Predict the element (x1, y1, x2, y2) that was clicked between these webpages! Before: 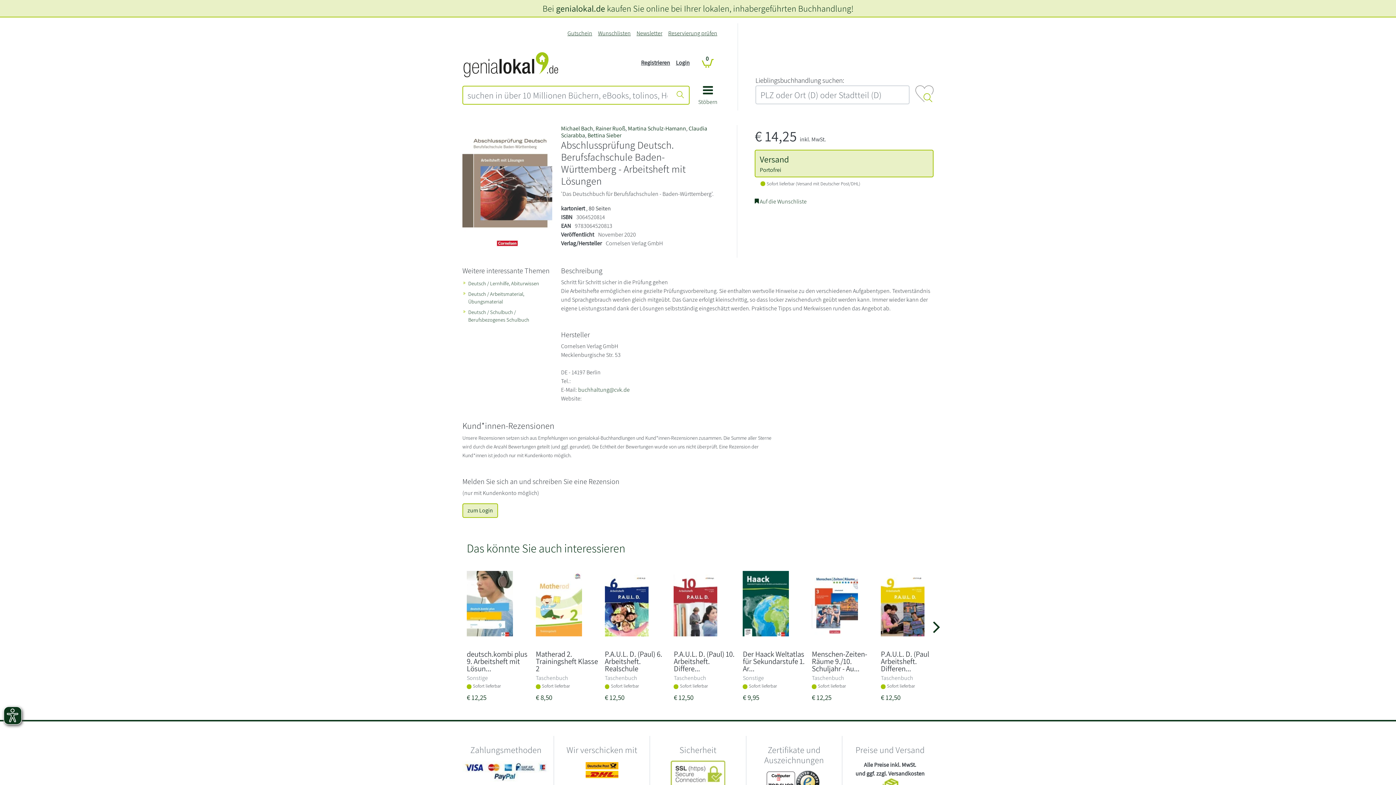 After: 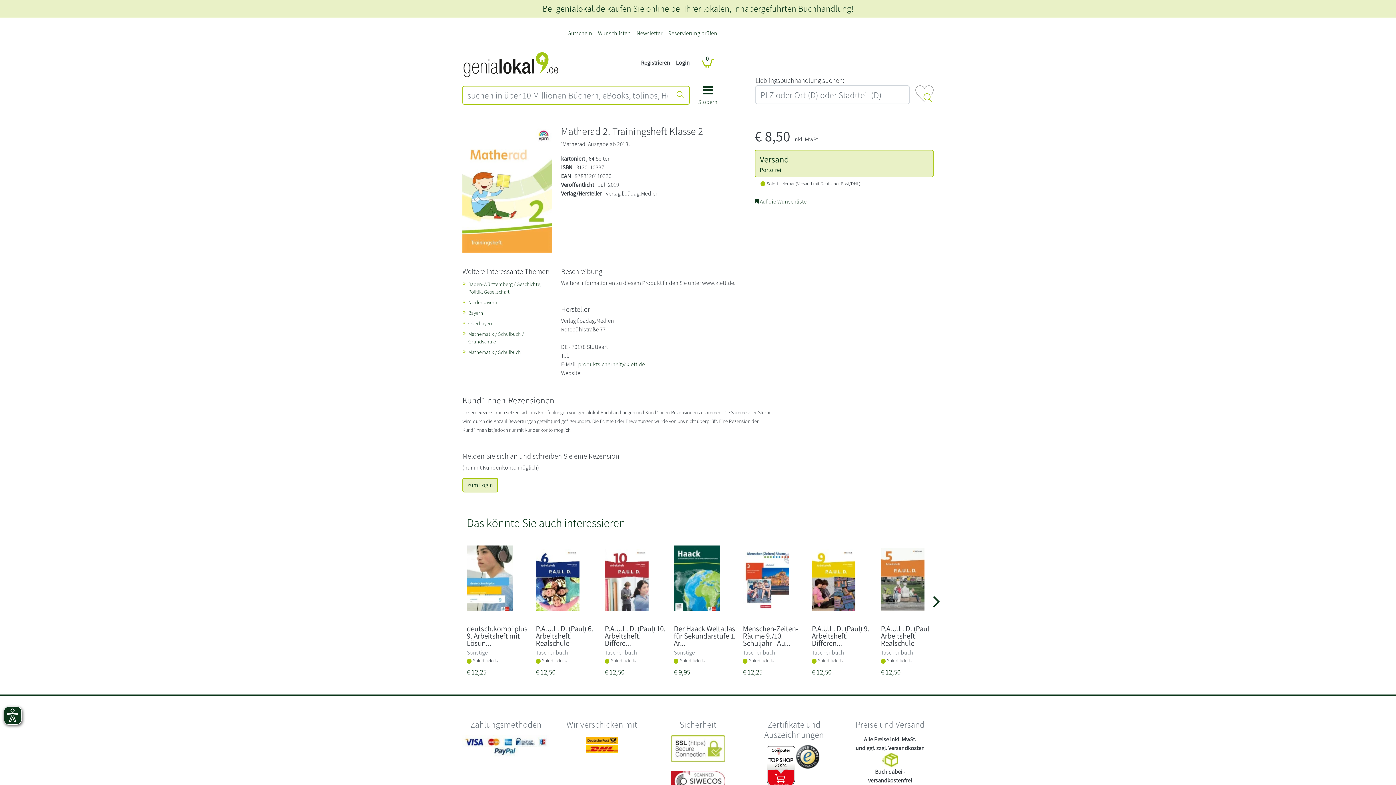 Action: bbox: (535, 571, 582, 636)